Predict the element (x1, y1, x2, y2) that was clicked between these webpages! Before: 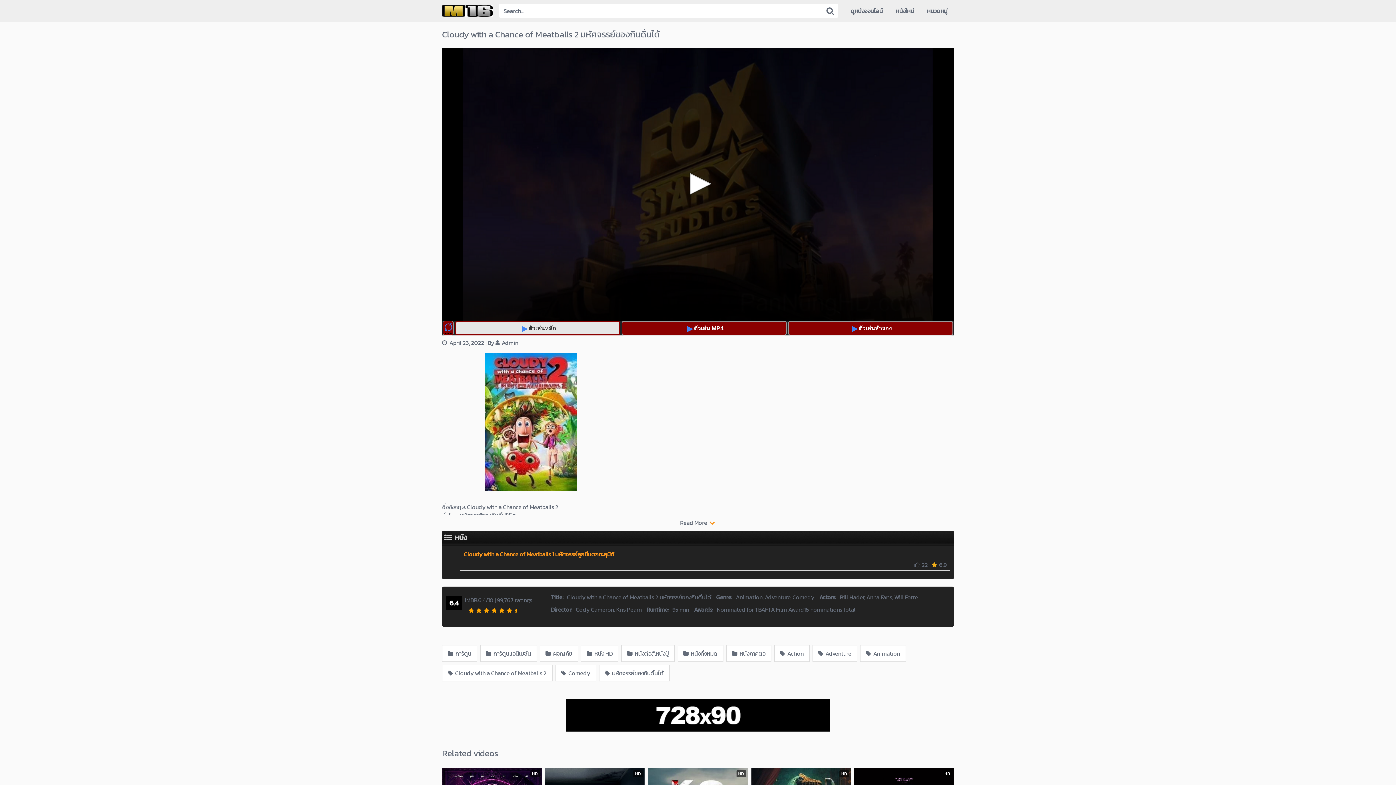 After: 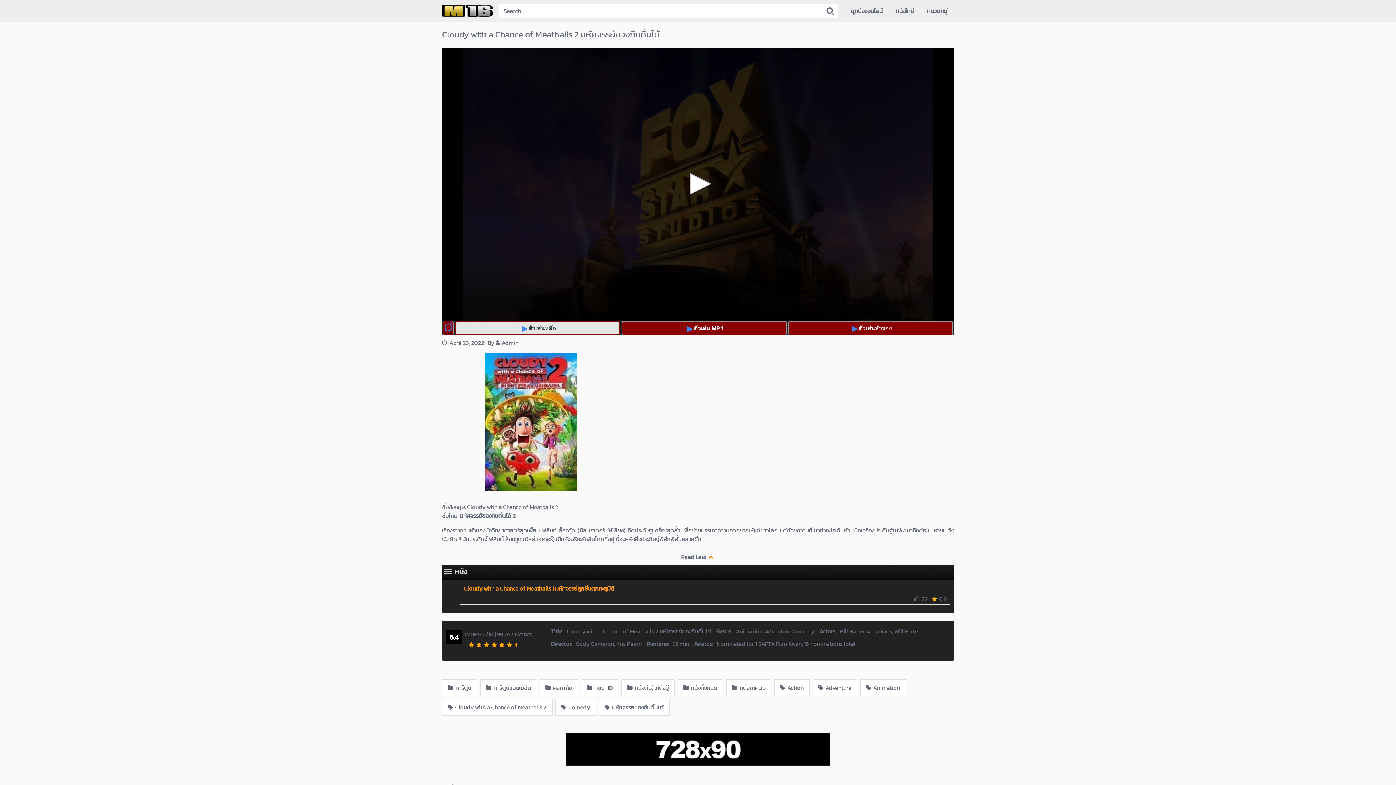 Action: label: Read More  bbox: (442, 515, 954, 527)